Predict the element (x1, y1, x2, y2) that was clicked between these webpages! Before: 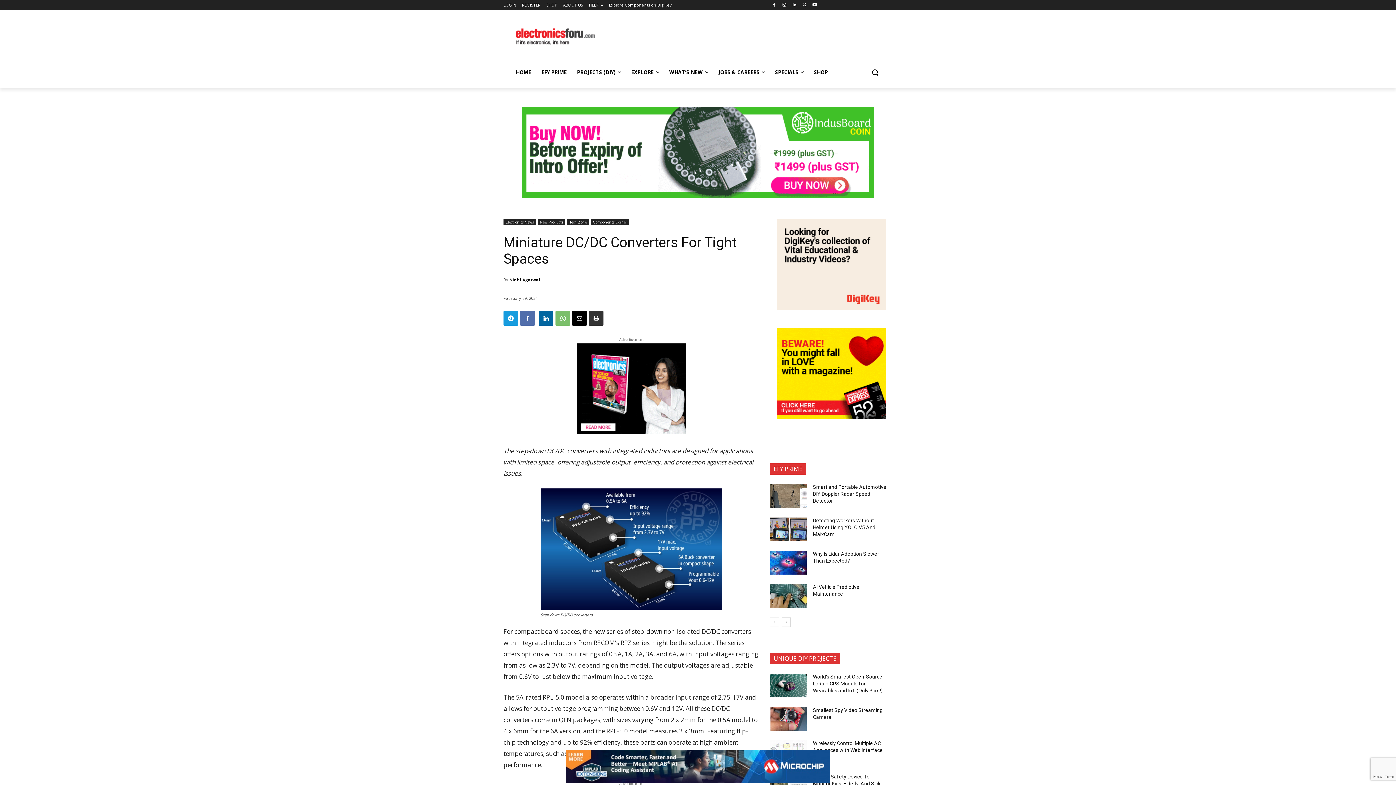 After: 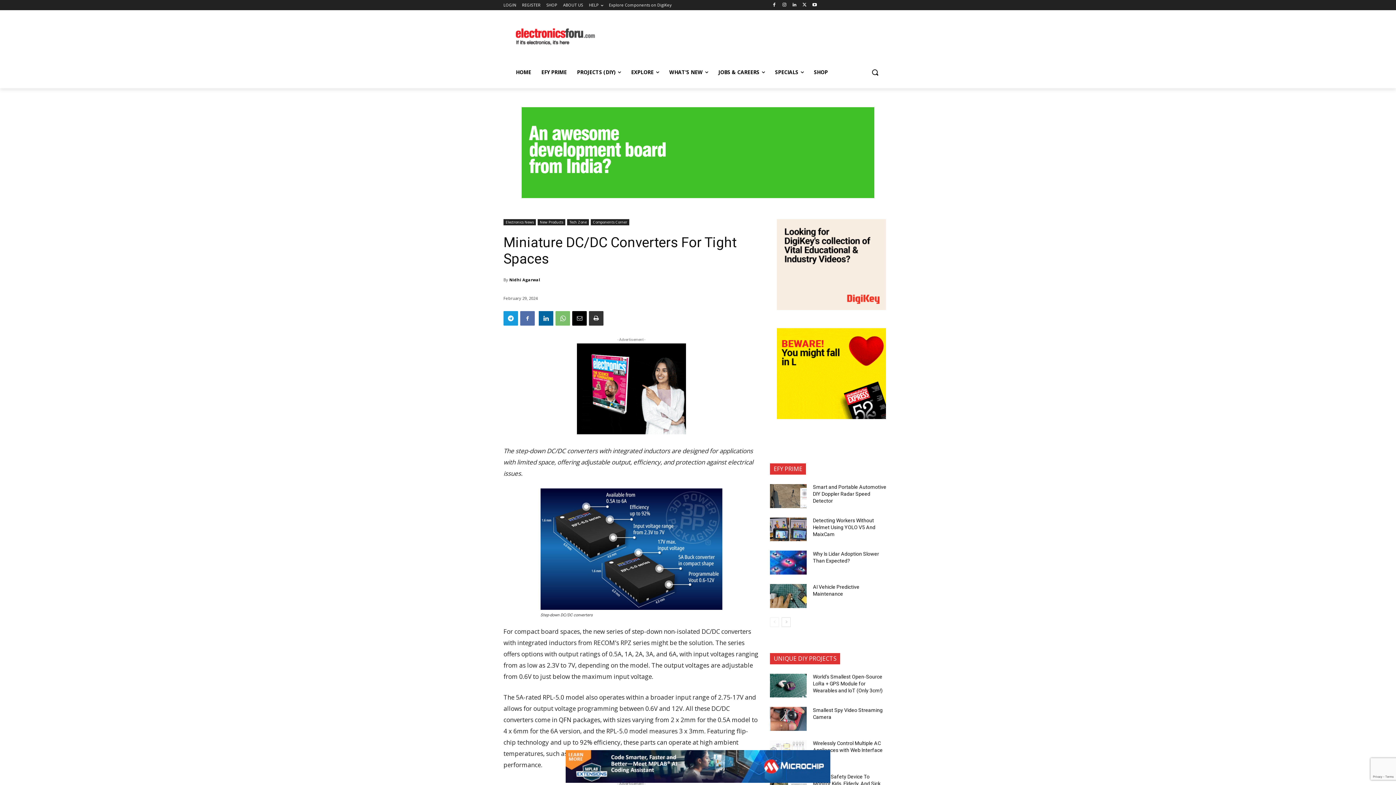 Action: bbox: (776, 305, 886, 311) label: Digikey-Banner_300x250px_2nd (1)